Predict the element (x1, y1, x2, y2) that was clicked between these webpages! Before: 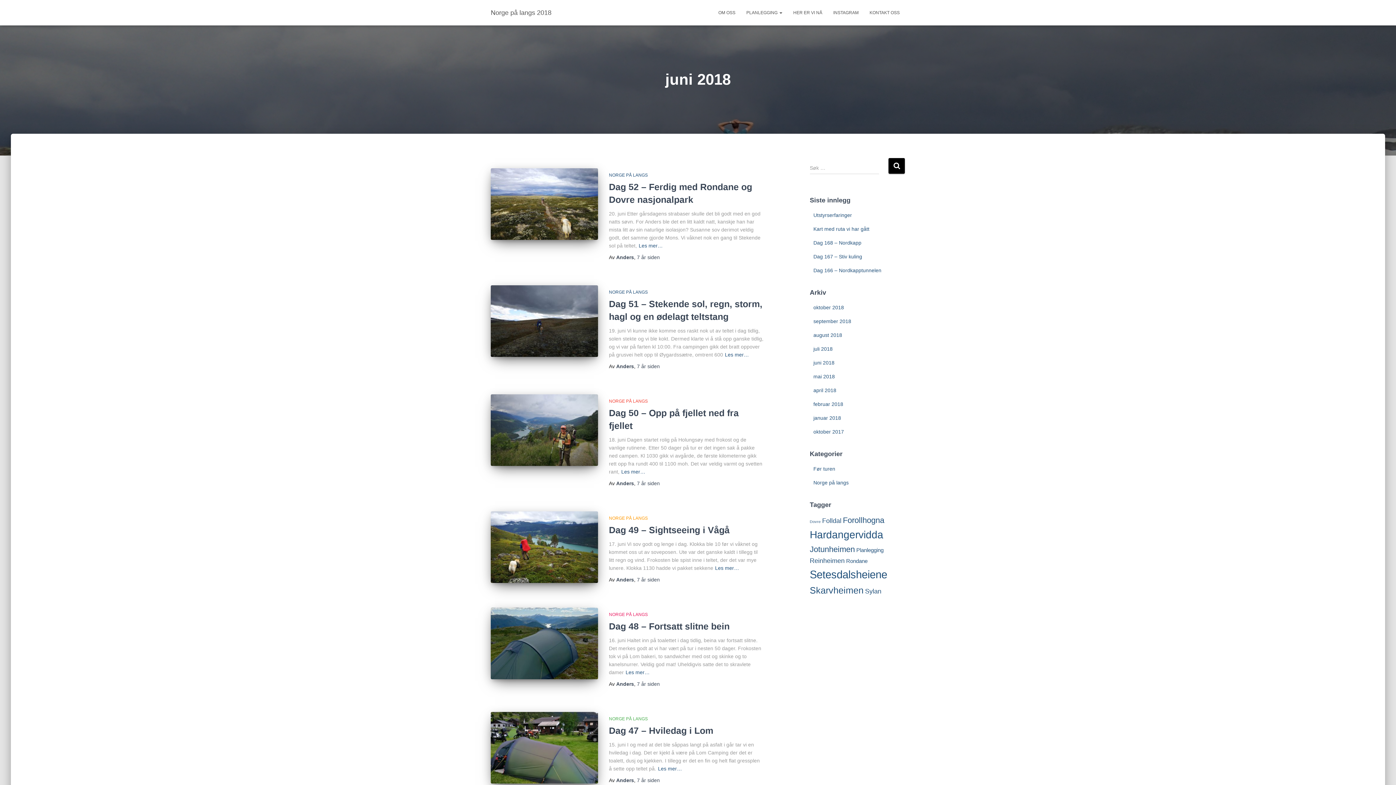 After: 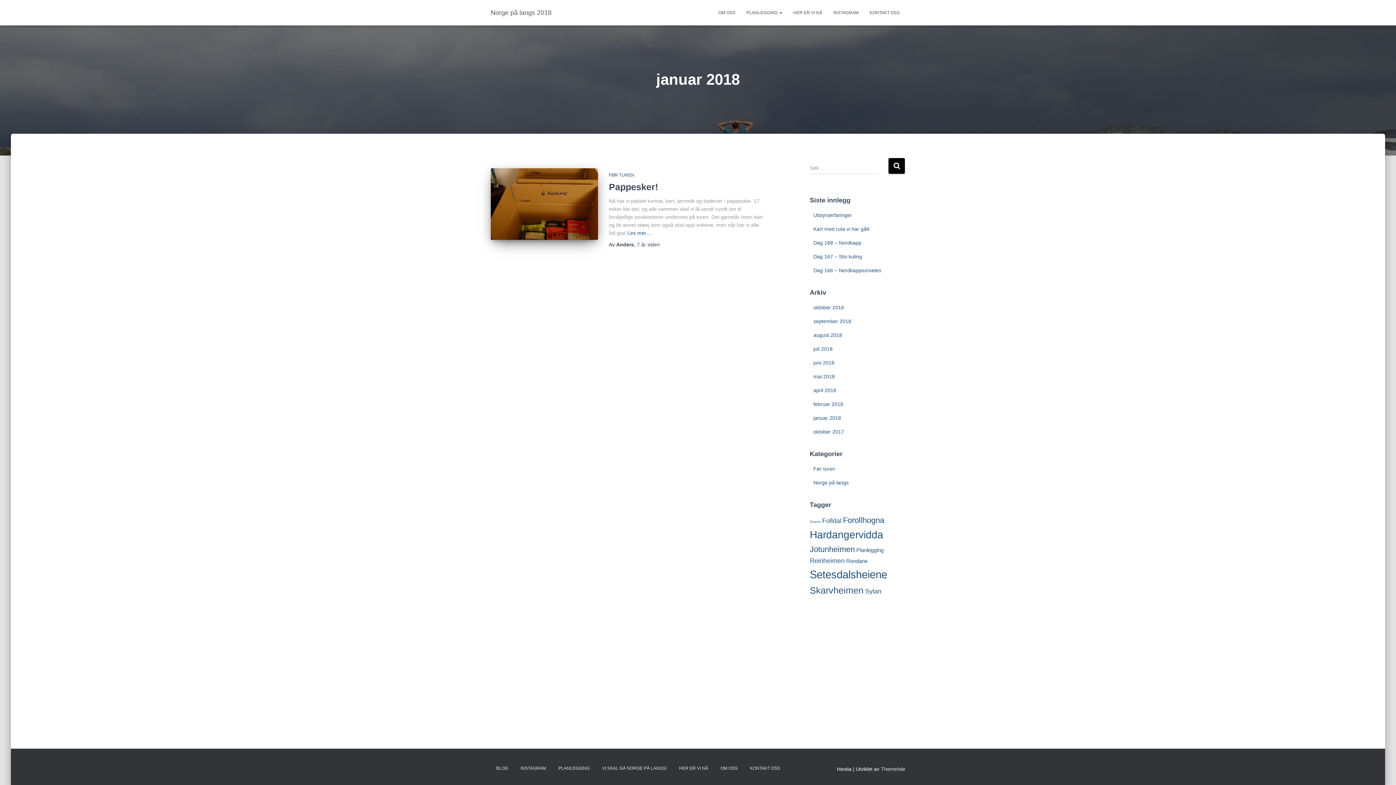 Action: bbox: (813, 415, 841, 421) label: januar 2018